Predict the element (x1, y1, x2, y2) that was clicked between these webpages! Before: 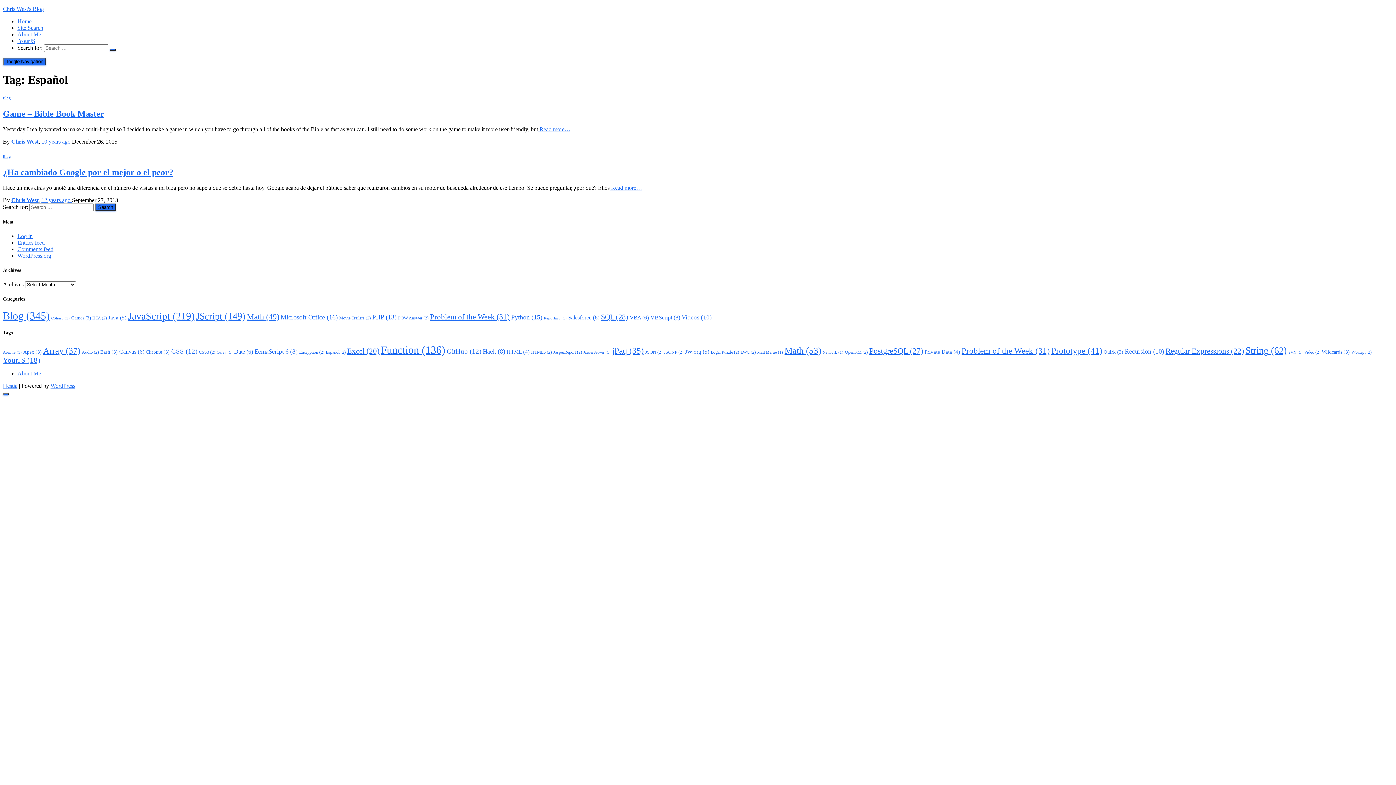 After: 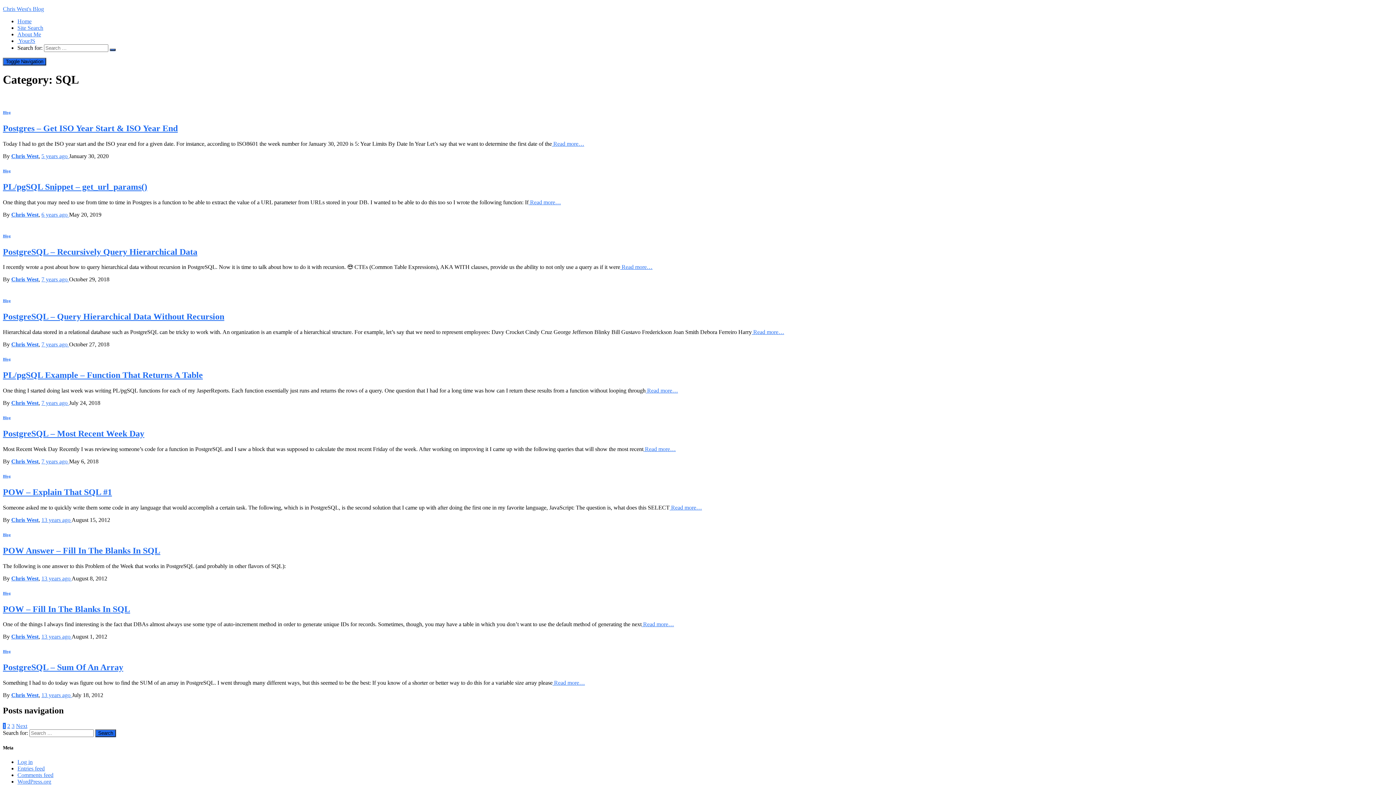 Action: label: SQL (28 items) bbox: (601, 313, 628, 321)